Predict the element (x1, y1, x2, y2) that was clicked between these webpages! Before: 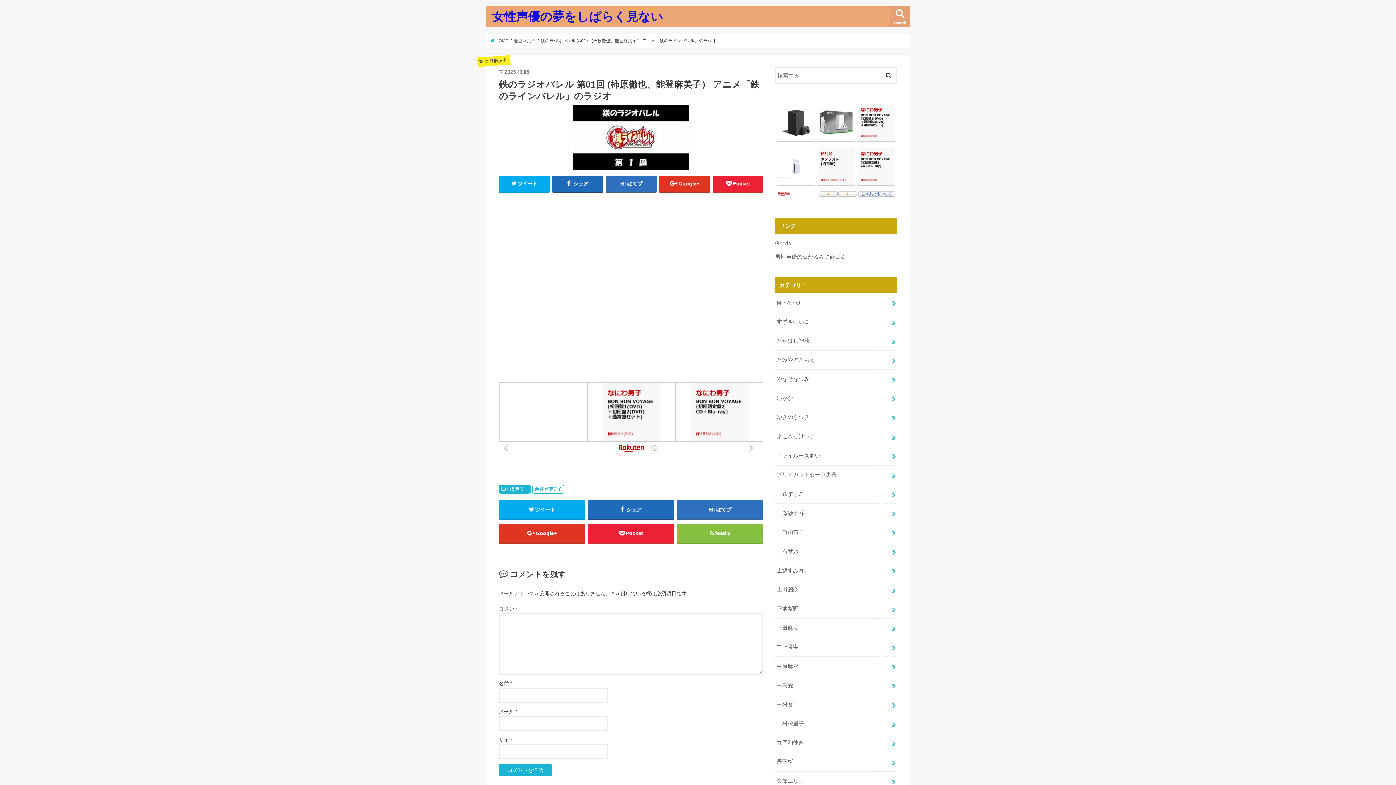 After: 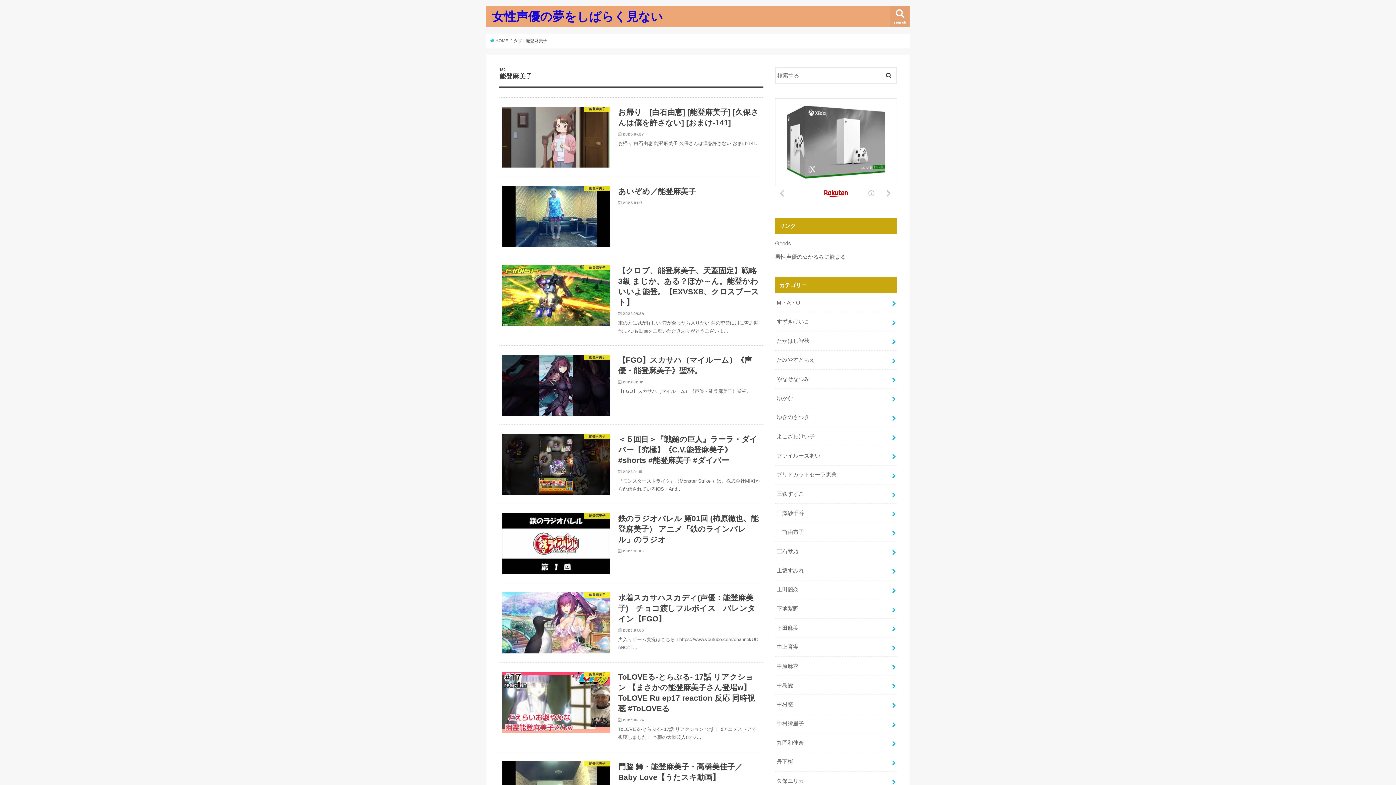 Action: bbox: (532, 484, 564, 493) label: 能登麻美子